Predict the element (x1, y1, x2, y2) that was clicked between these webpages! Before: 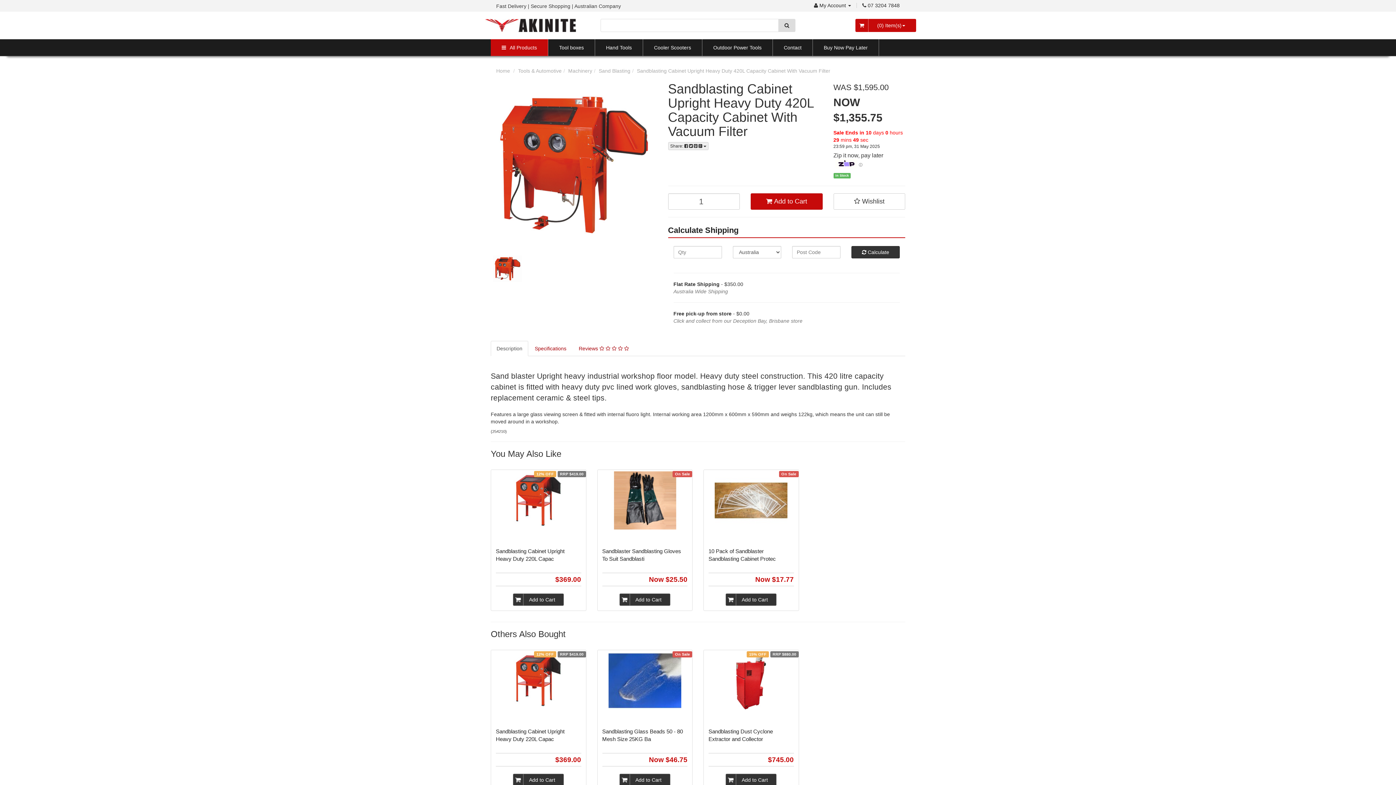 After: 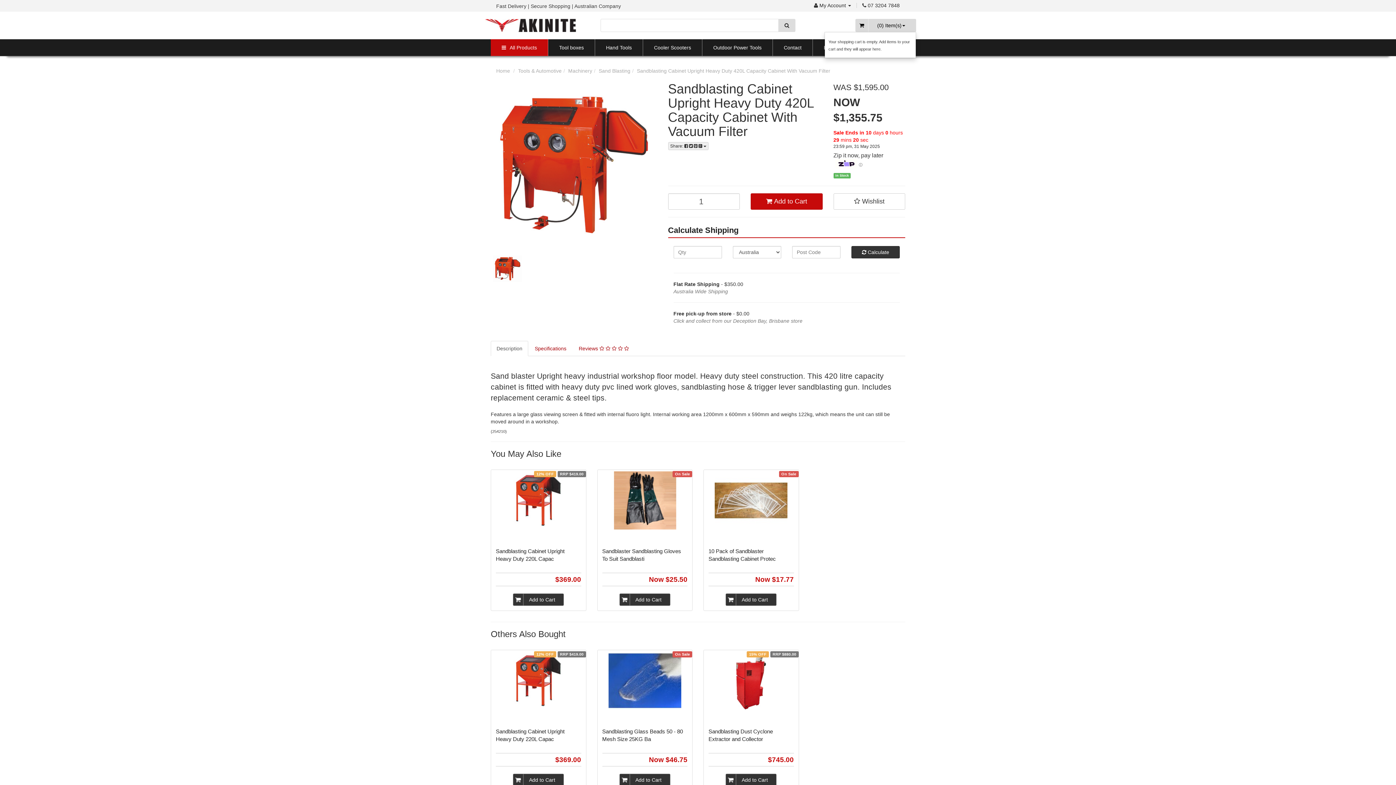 Action: label:  (0) Item(s) bbox: (855, 18, 916, 32)